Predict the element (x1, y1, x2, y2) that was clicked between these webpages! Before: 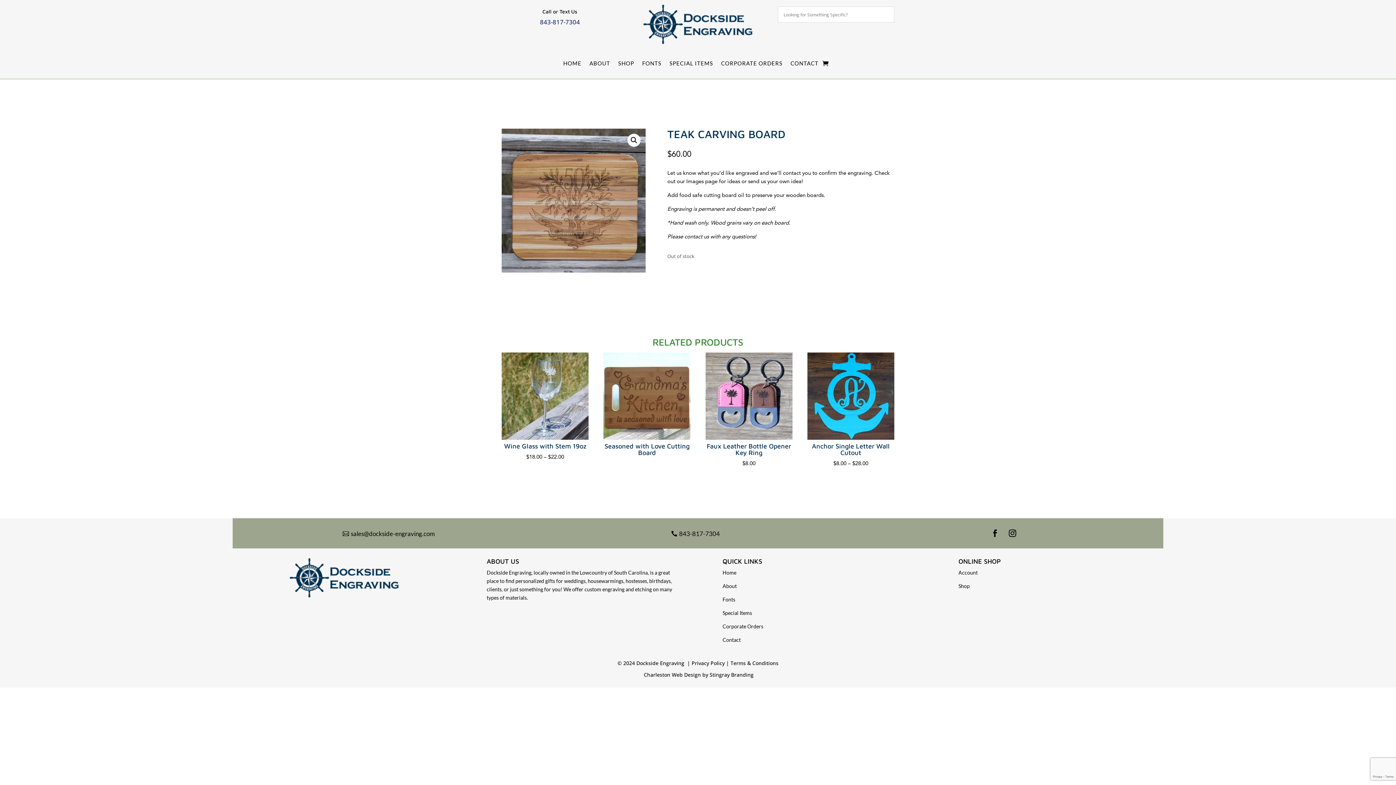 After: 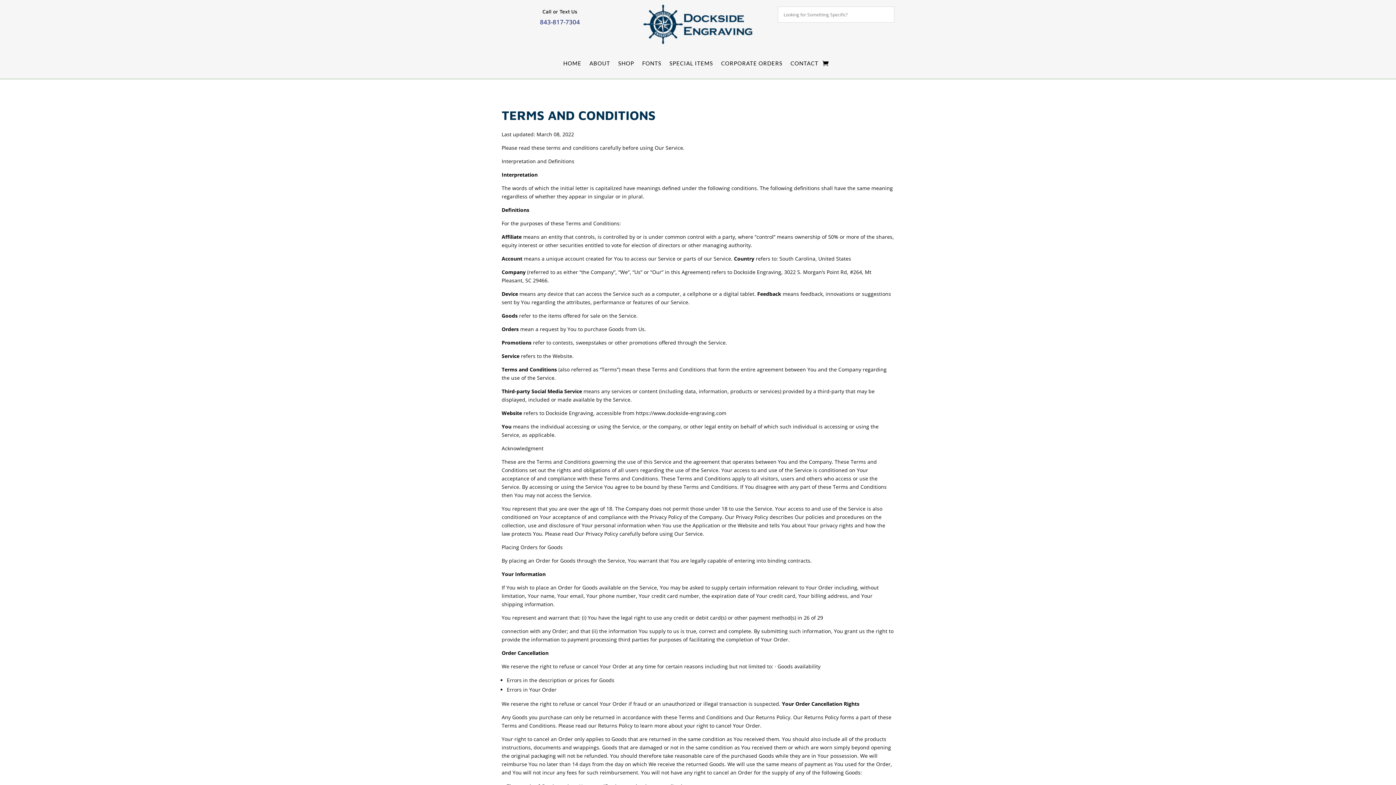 Action: bbox: (730, 659, 778, 666) label: Terms & Conditions